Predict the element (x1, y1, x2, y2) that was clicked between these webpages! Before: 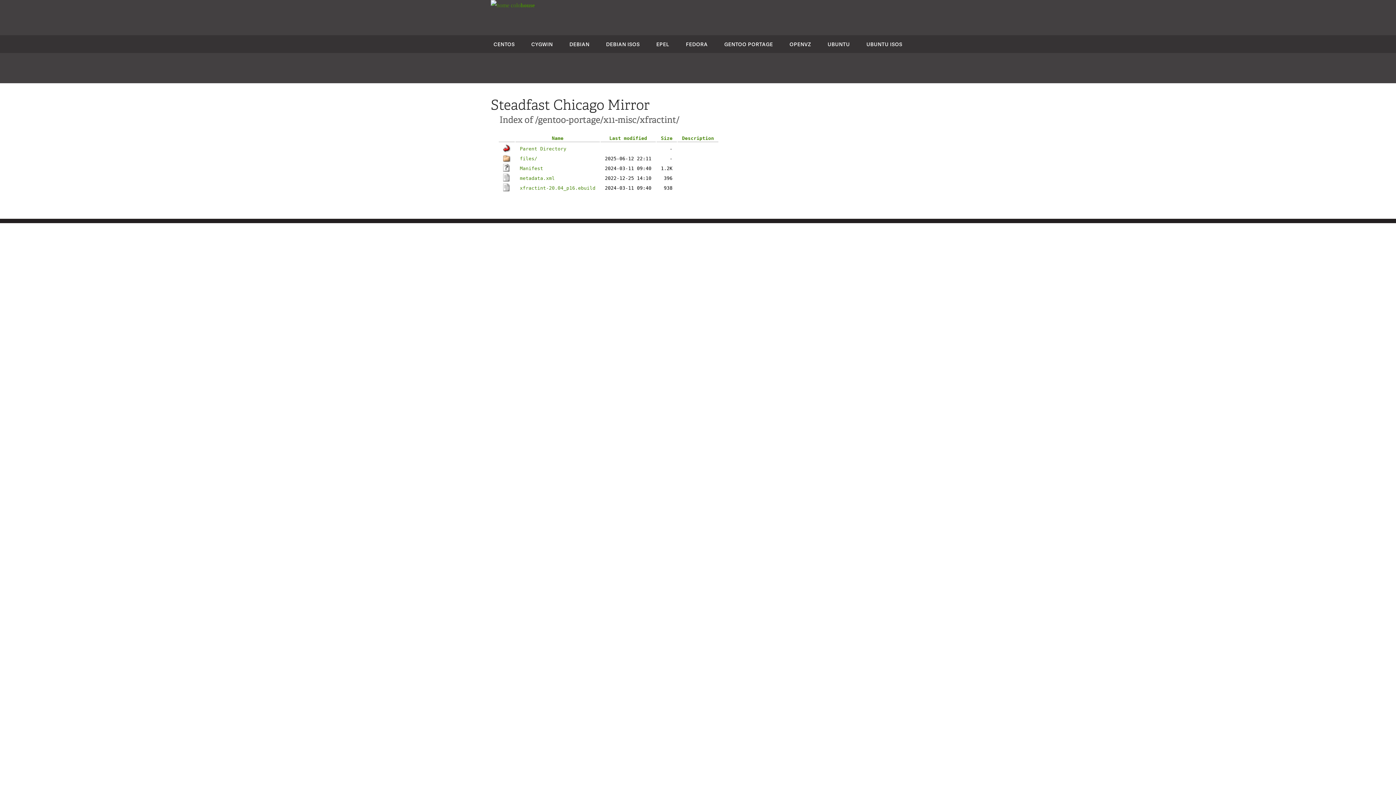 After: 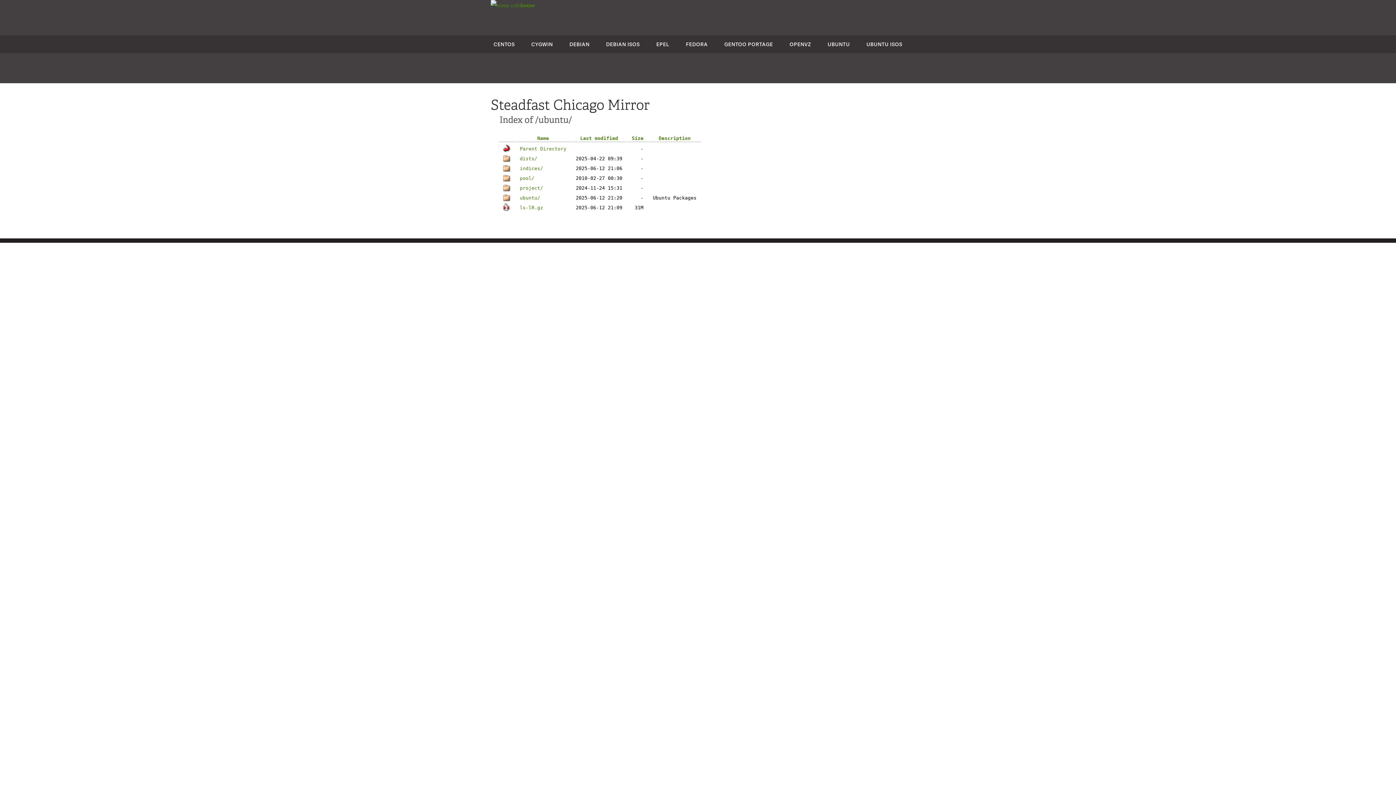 Action: bbox: (827, 40, 850, 47) label: UBUNTU